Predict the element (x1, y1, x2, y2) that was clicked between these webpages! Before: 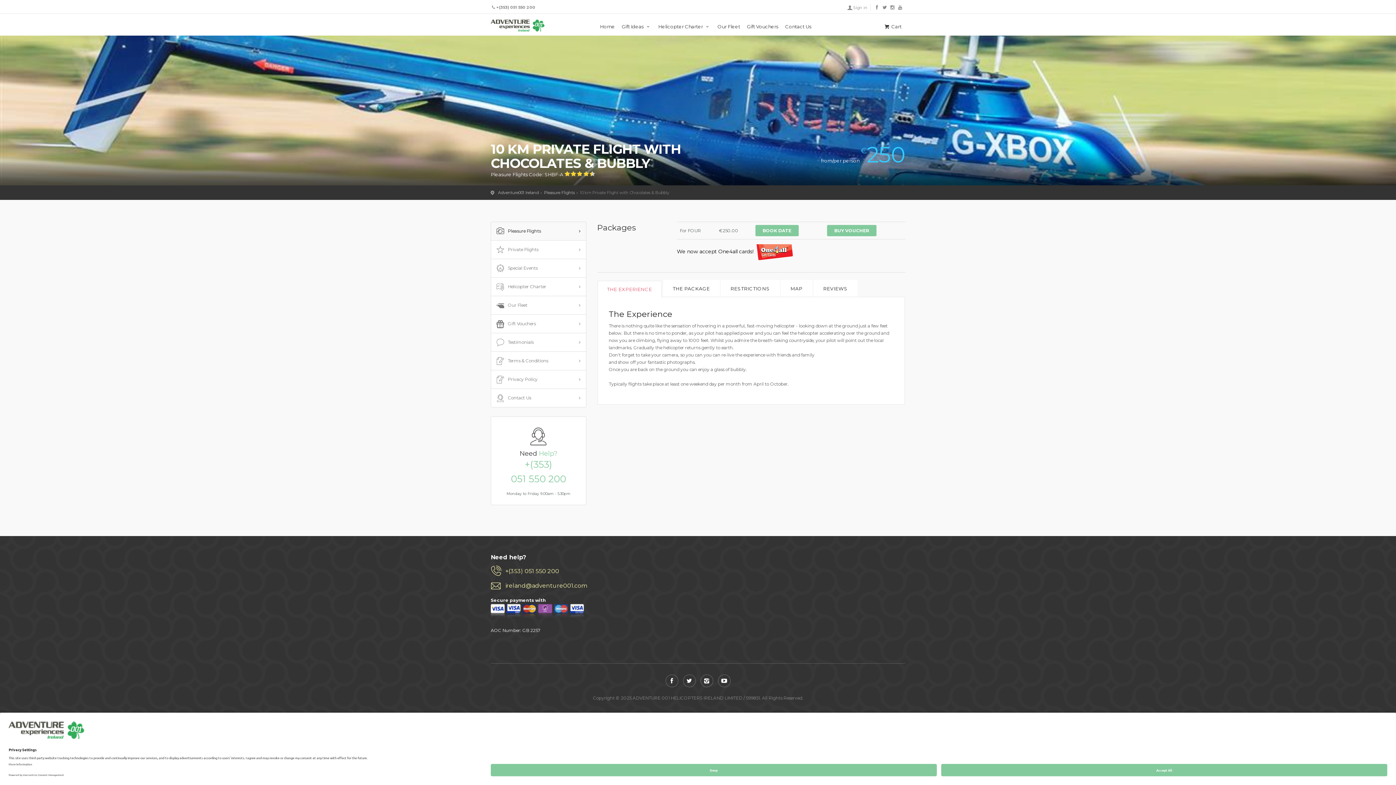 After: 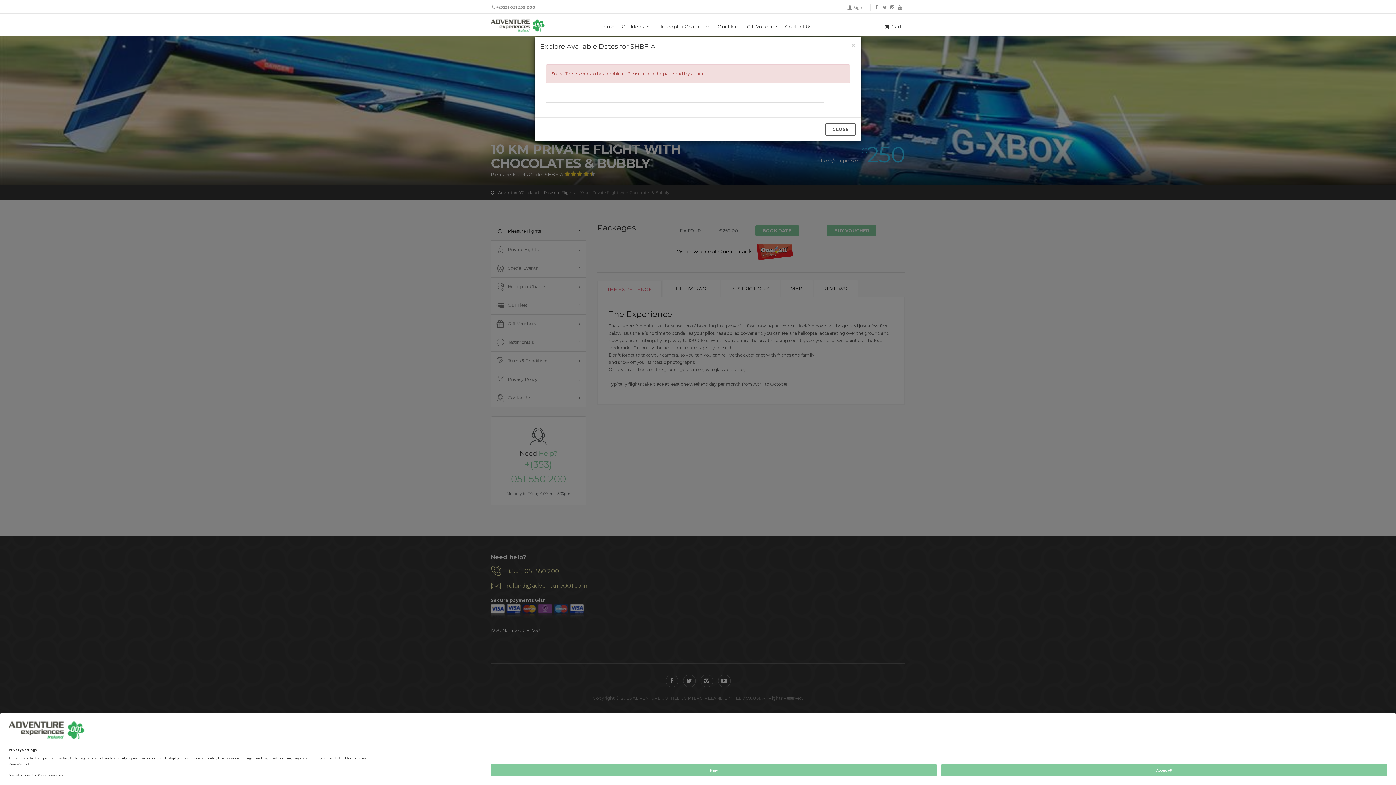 Action: bbox: (755, 225, 798, 236) label: BOOK DATE